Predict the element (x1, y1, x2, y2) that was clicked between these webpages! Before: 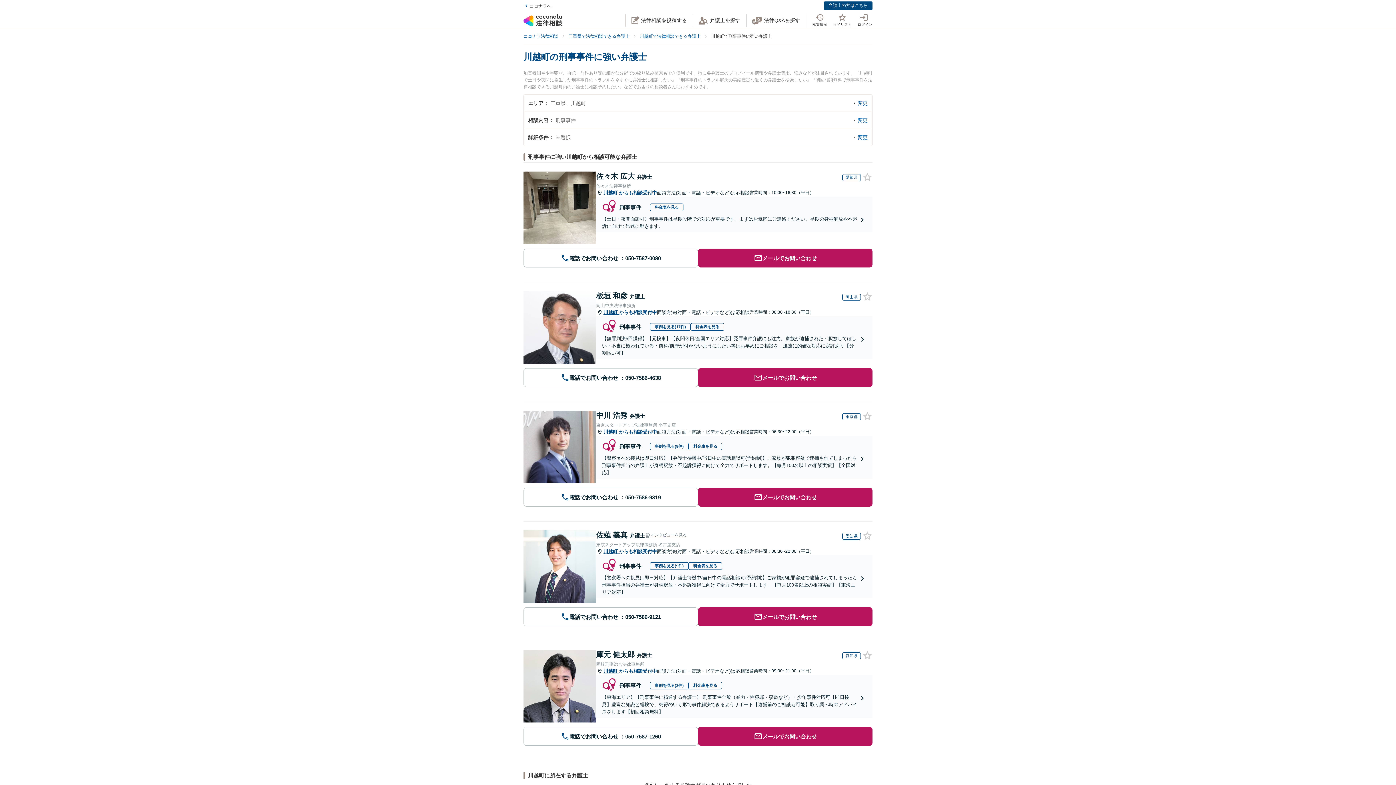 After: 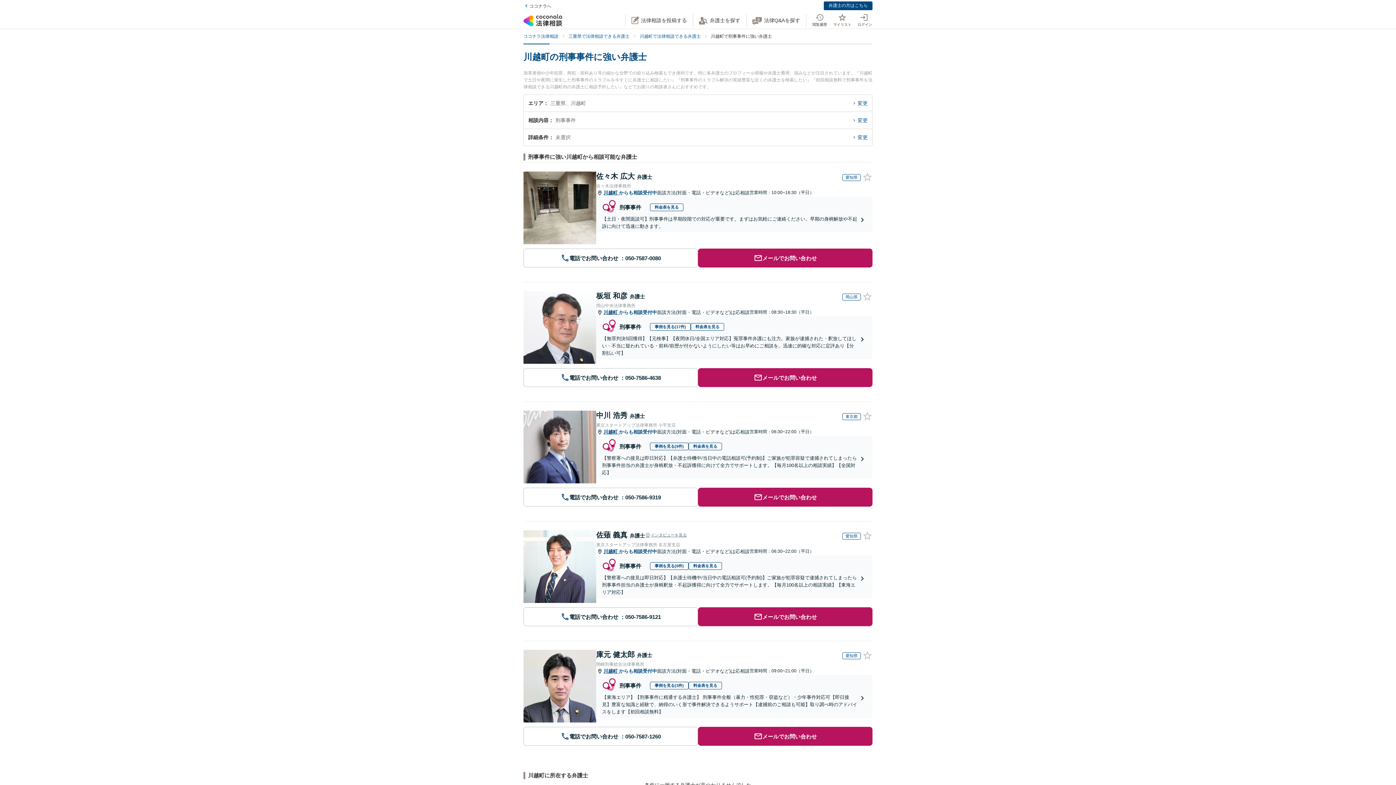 Action: label: 【警察署への接見は即日対応】【弁護士待機中/当日中の電話相談可(予約制)】ご家族が犯罪容疑で逮捕されてしまったら刑事事件担当の弁護士が身柄釈放・不起訴獲得に向けて全力でサポートします。【毎月100名以上の相談実績】【東海エリア対応】 bbox: (602, 574, 866, 596)